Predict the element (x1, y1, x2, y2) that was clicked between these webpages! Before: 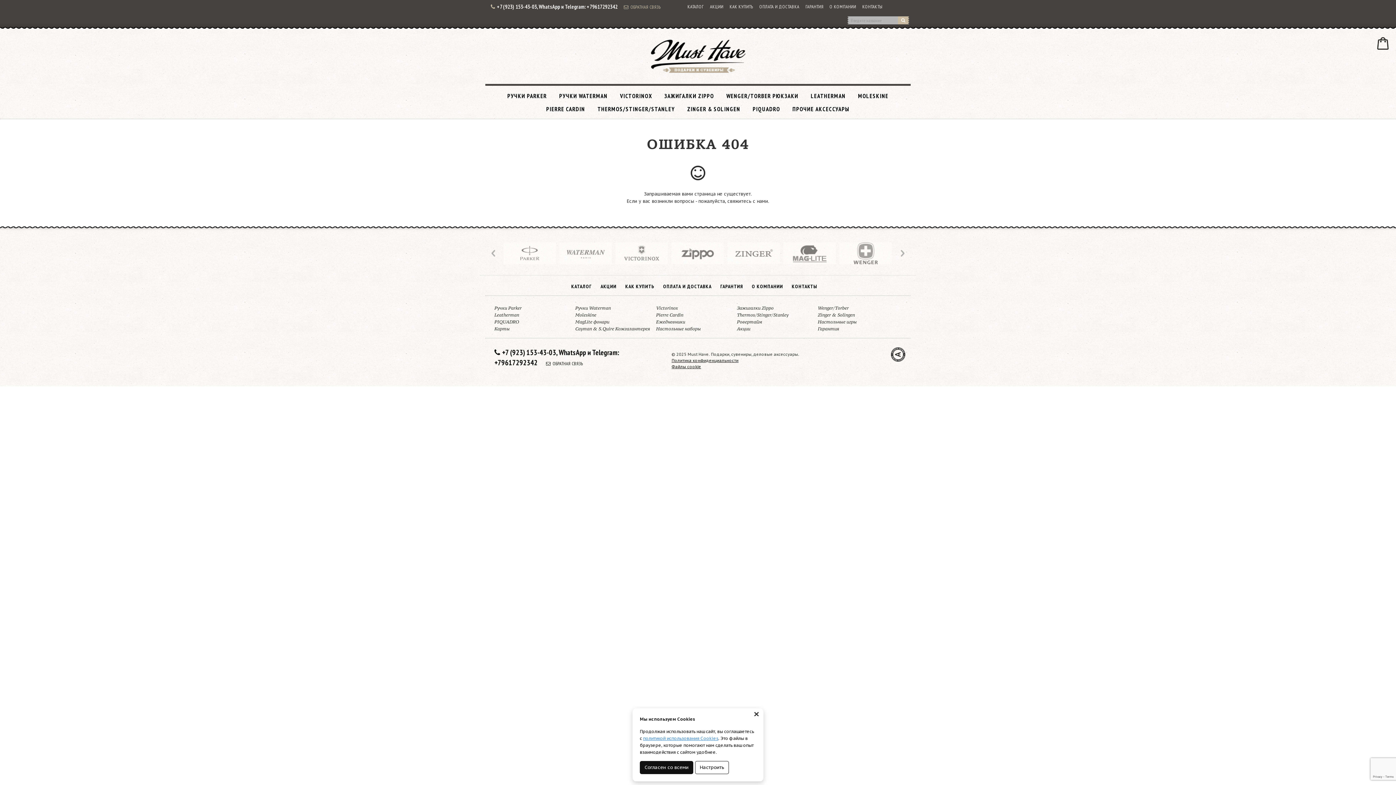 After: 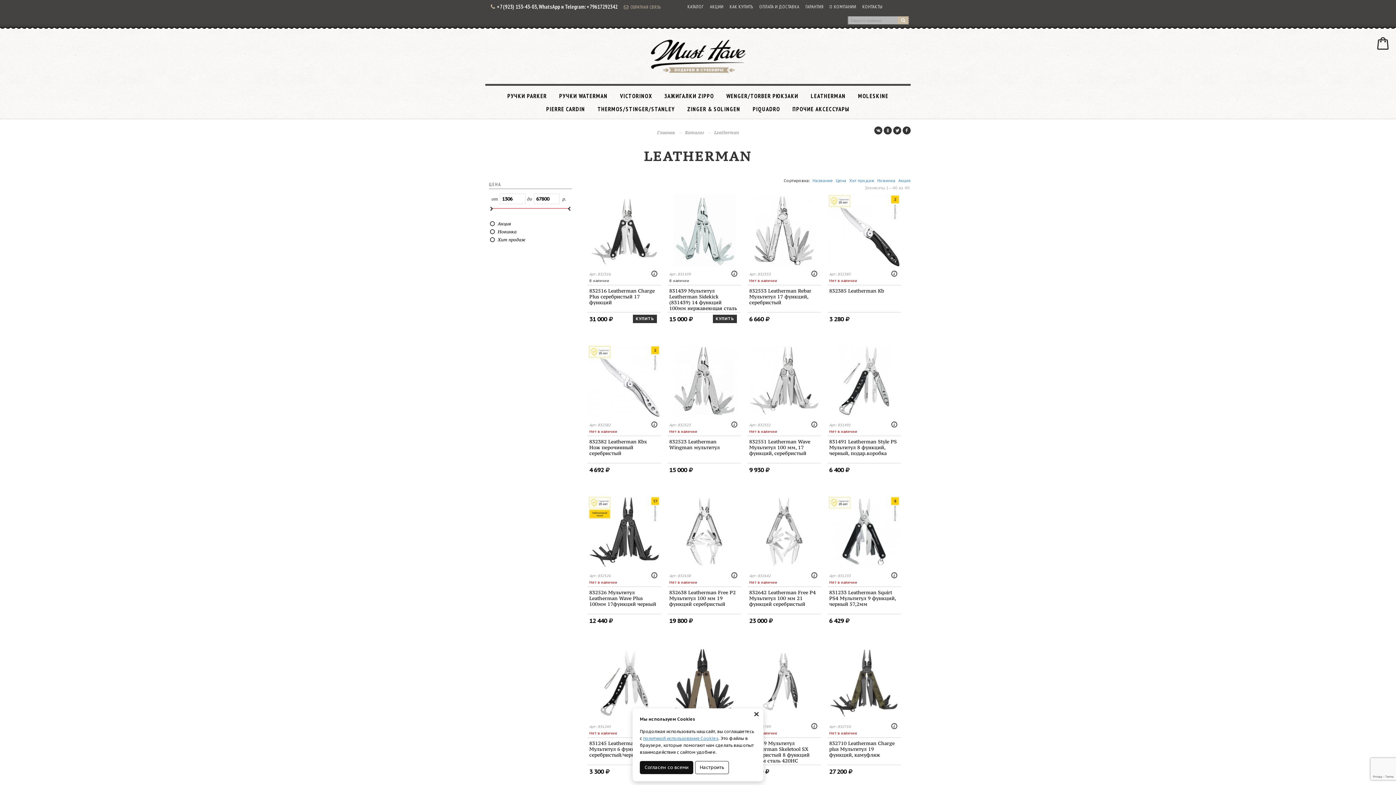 Action: label: LEATHERMAN bbox: (805, 89, 851, 102)